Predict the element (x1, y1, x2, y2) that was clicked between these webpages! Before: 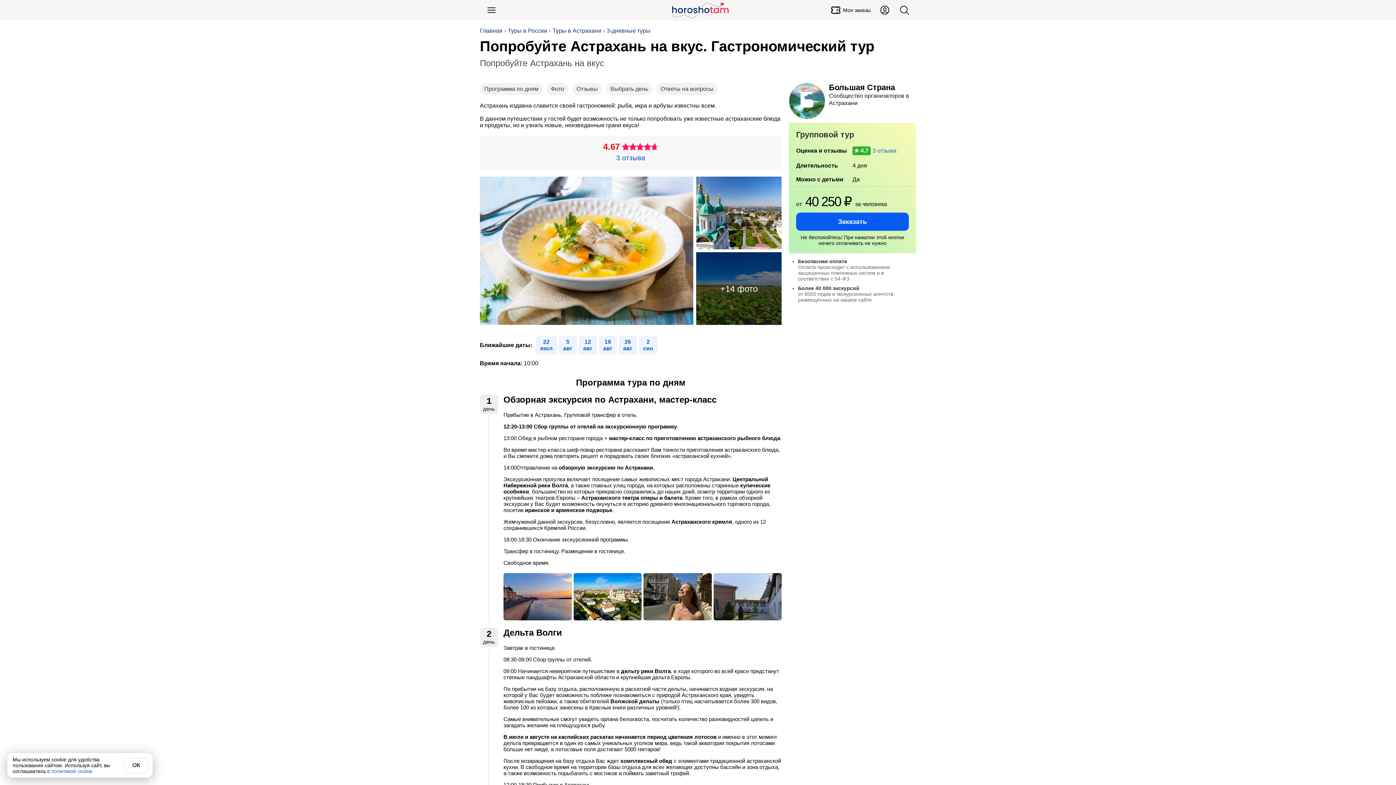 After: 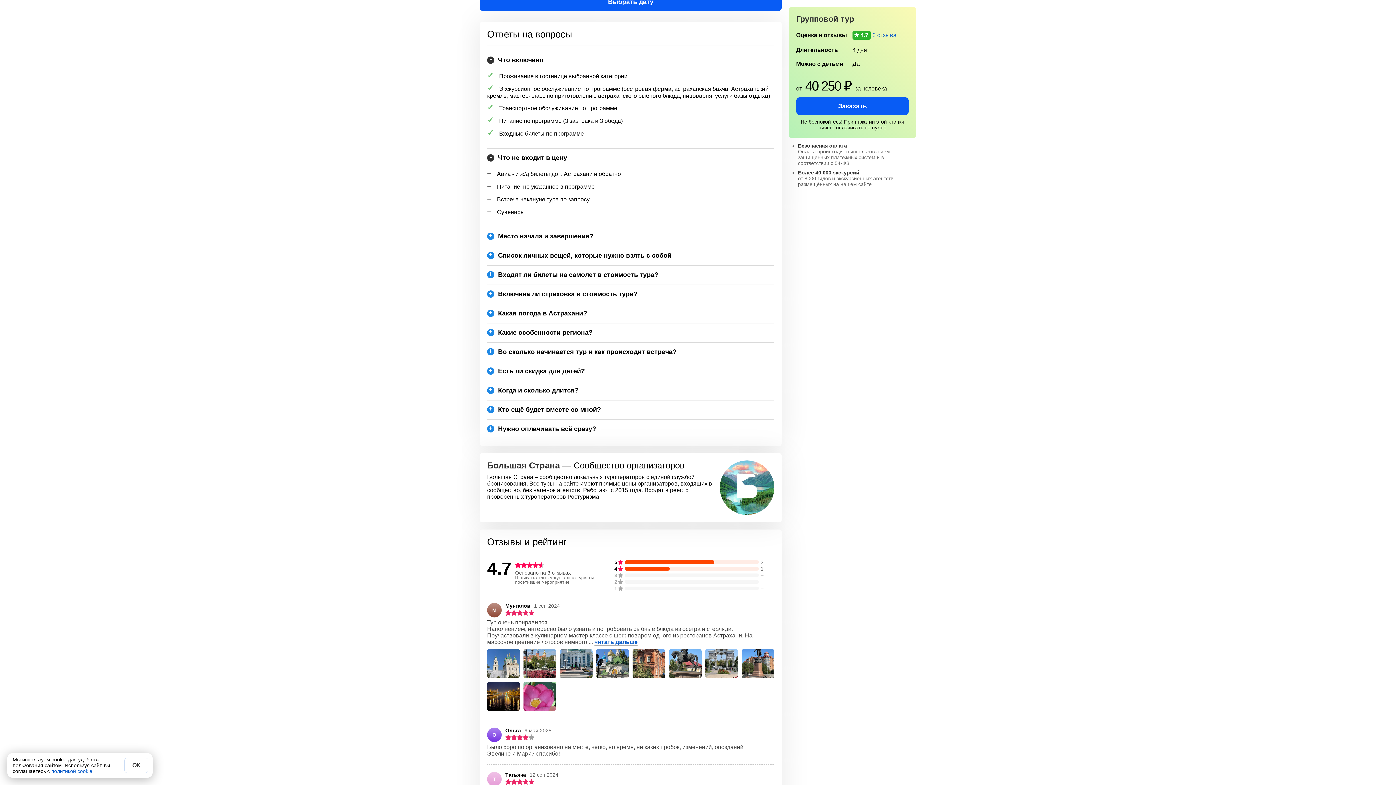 Action: label: Ответы на вопросы bbox: (656, 82, 718, 95)